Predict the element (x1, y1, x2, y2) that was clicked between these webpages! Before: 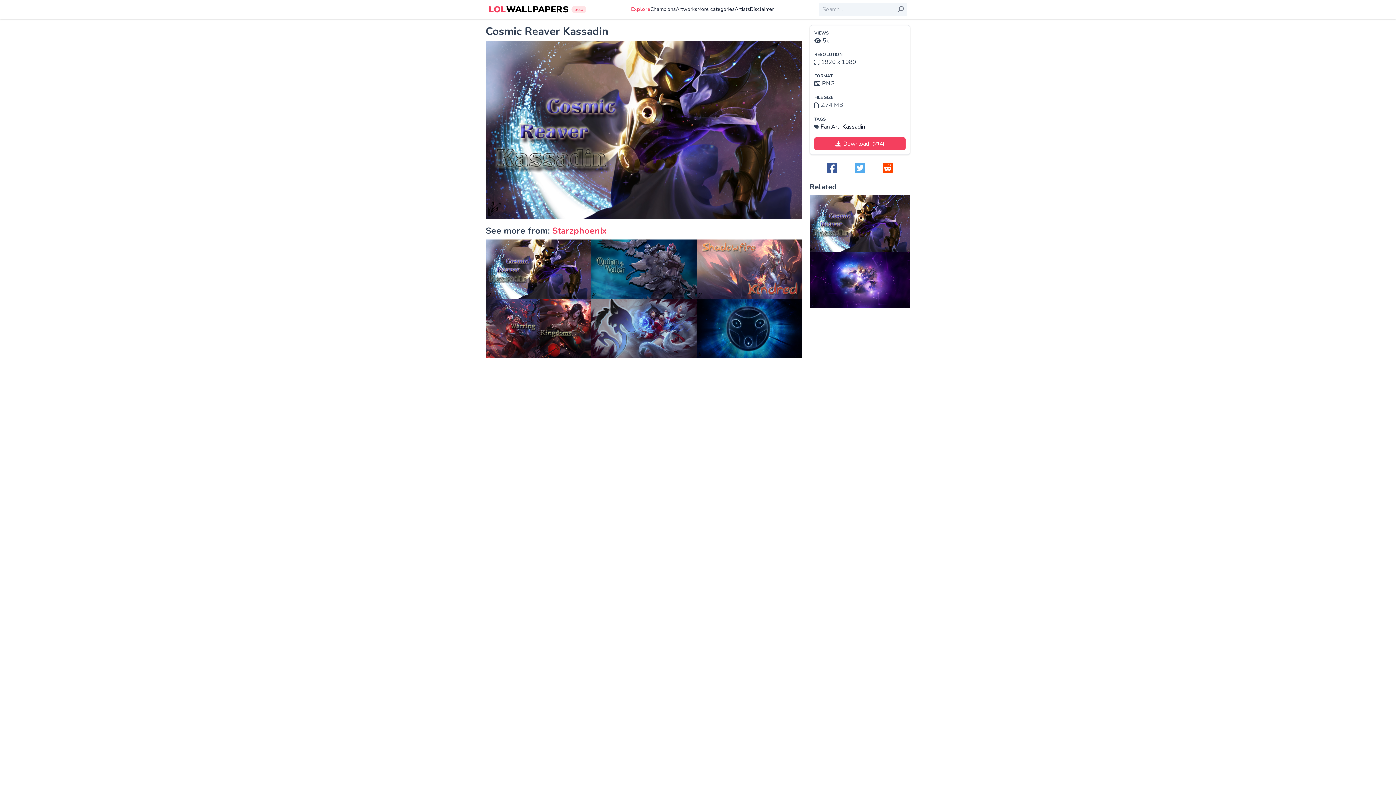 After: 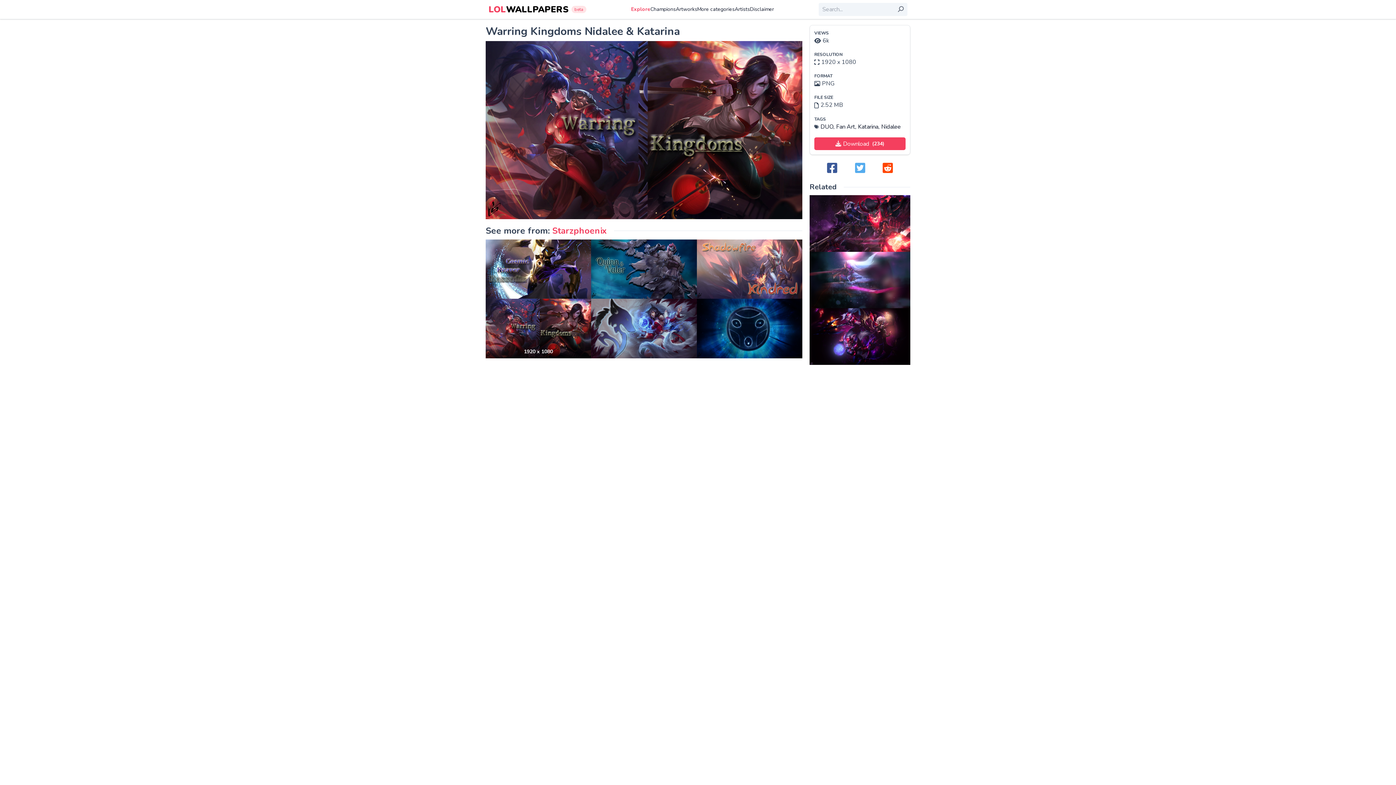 Action: bbox: (485, 298, 591, 358)